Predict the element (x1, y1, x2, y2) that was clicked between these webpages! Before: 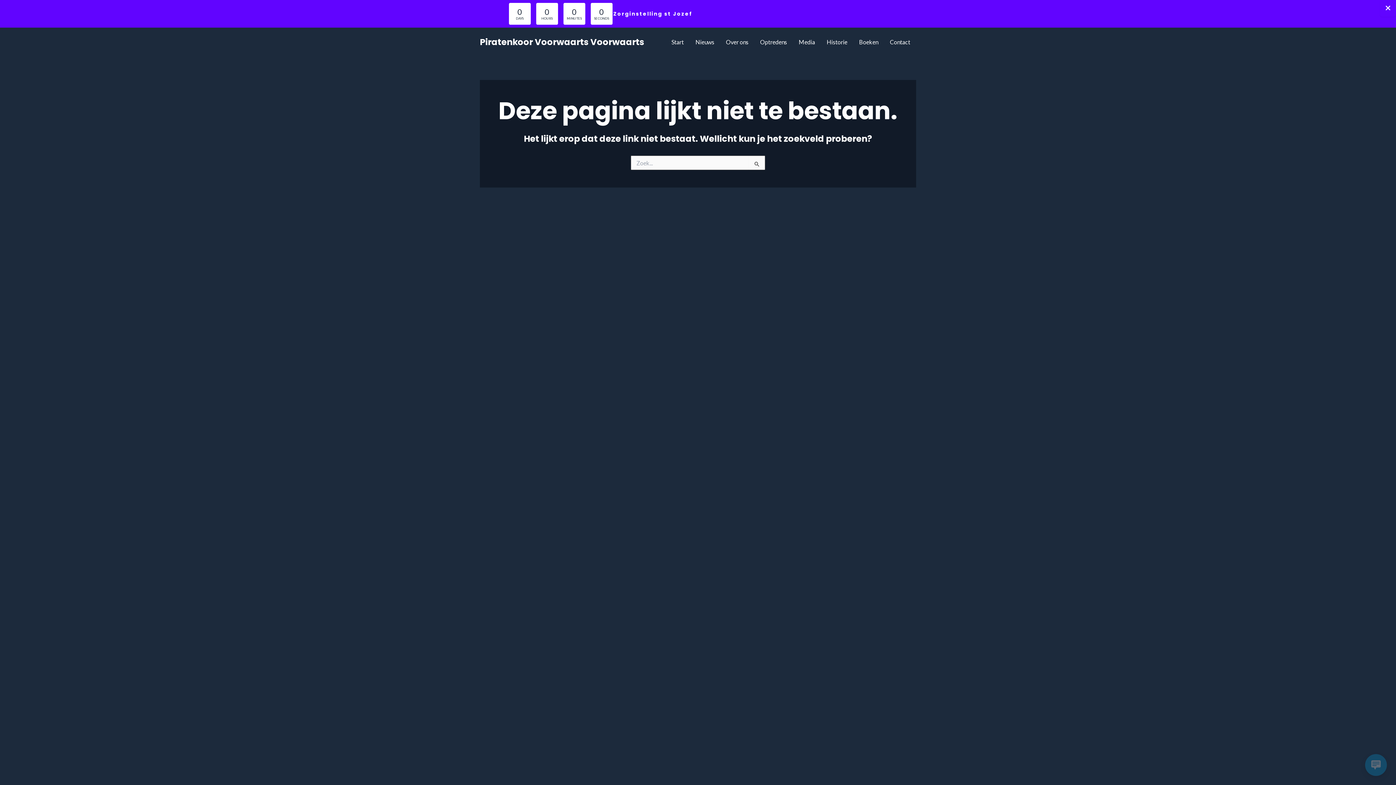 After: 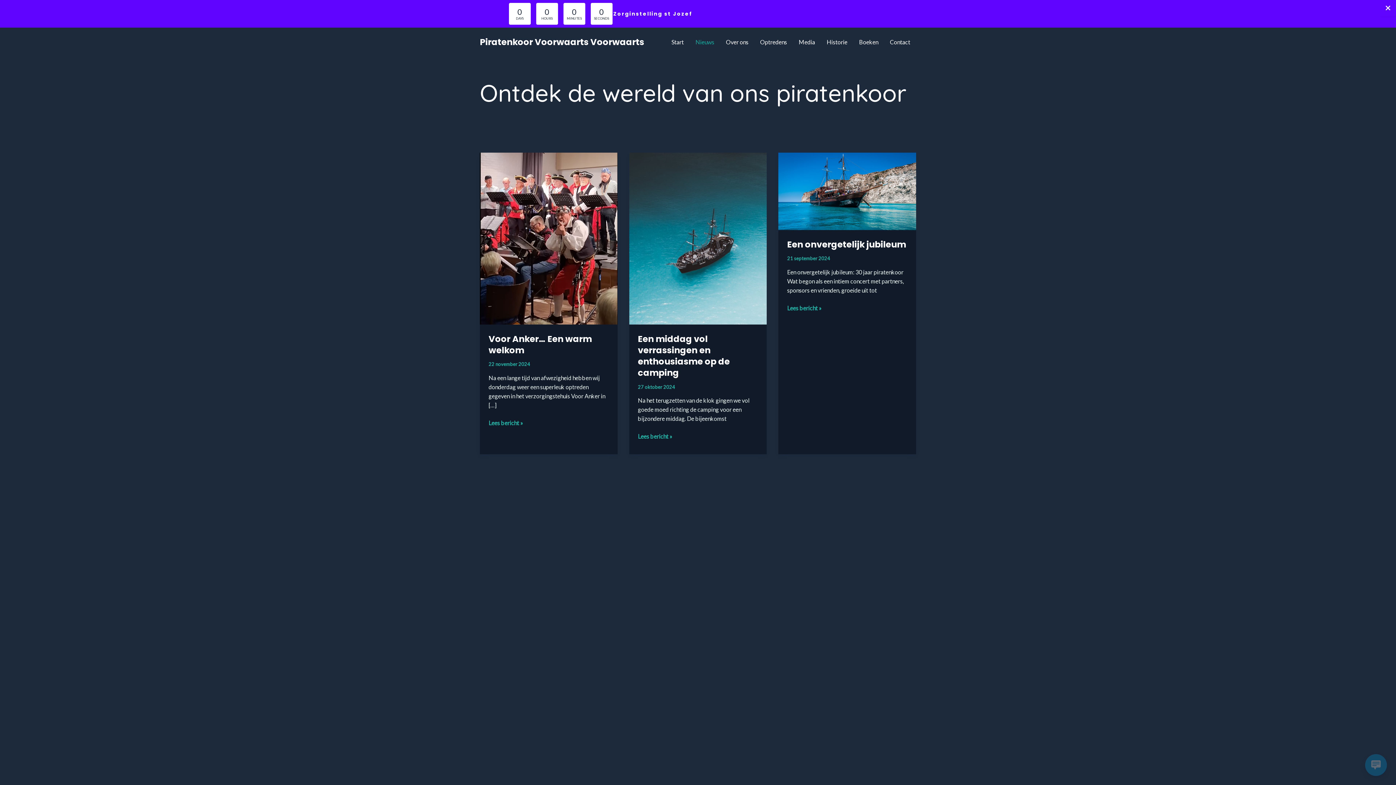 Action: bbox: (689, 27, 720, 56) label: Nieuws